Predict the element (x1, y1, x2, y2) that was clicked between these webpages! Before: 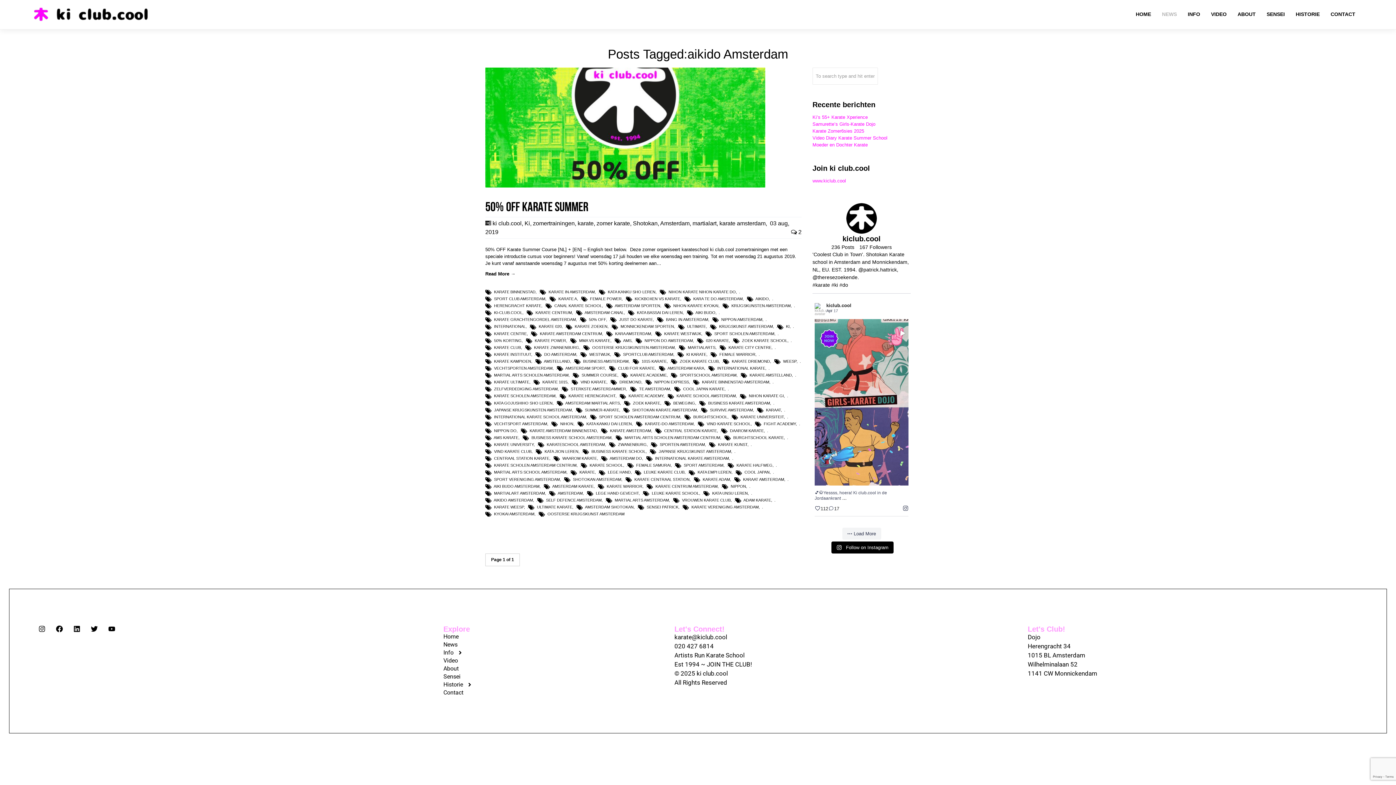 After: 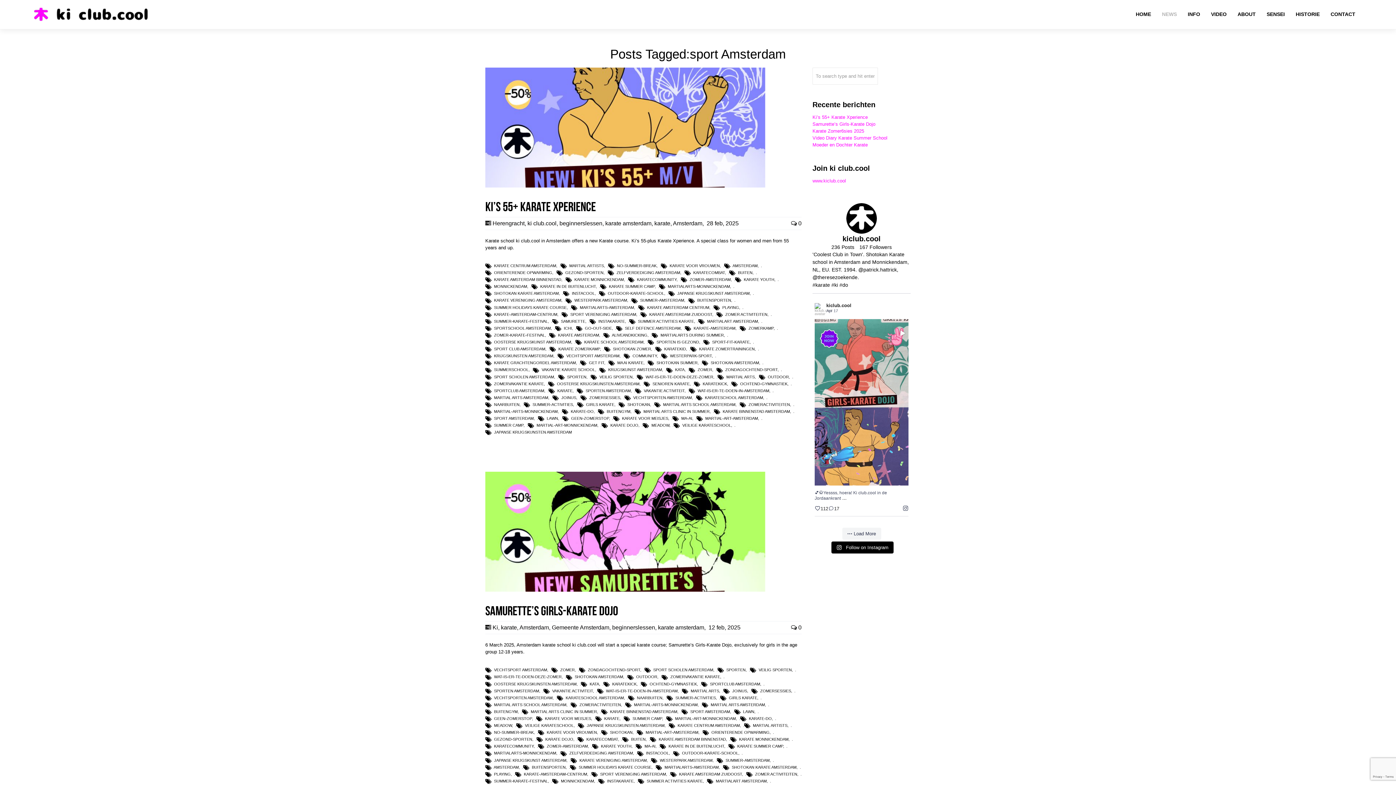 Action: bbox: (684, 463, 723, 467) label: SPORT AMSTERDAM